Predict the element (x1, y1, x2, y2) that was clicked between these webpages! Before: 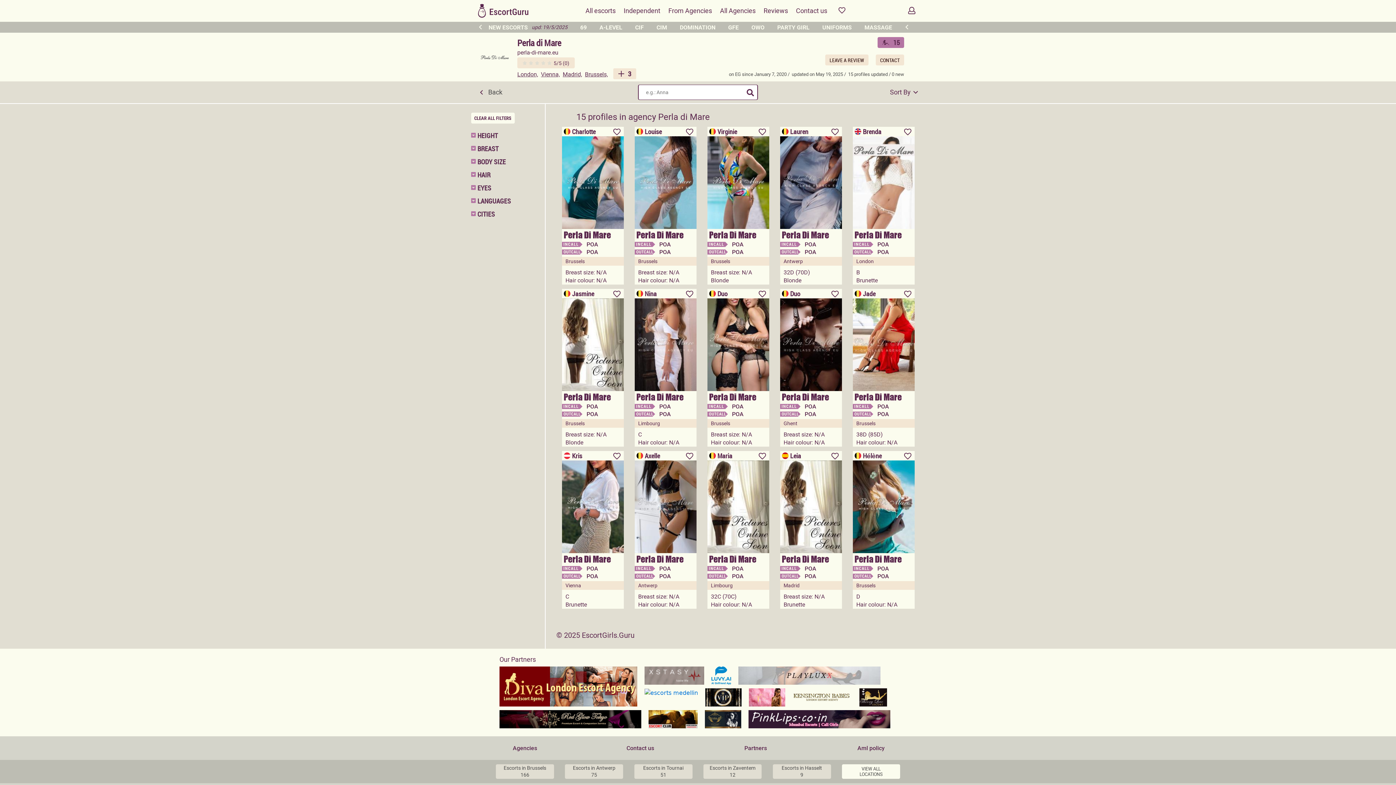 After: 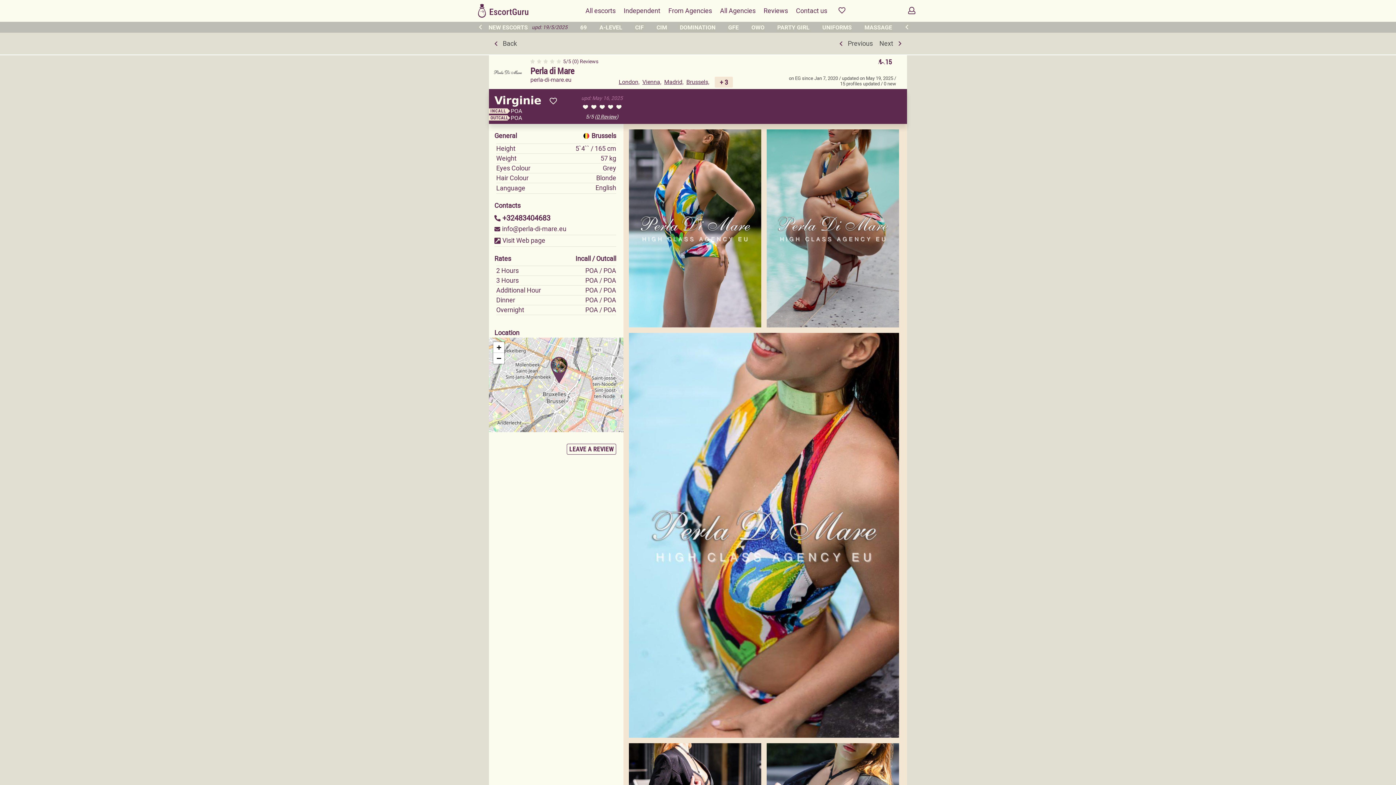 Action: bbox: (717, 127, 737, 136) label: Virginie